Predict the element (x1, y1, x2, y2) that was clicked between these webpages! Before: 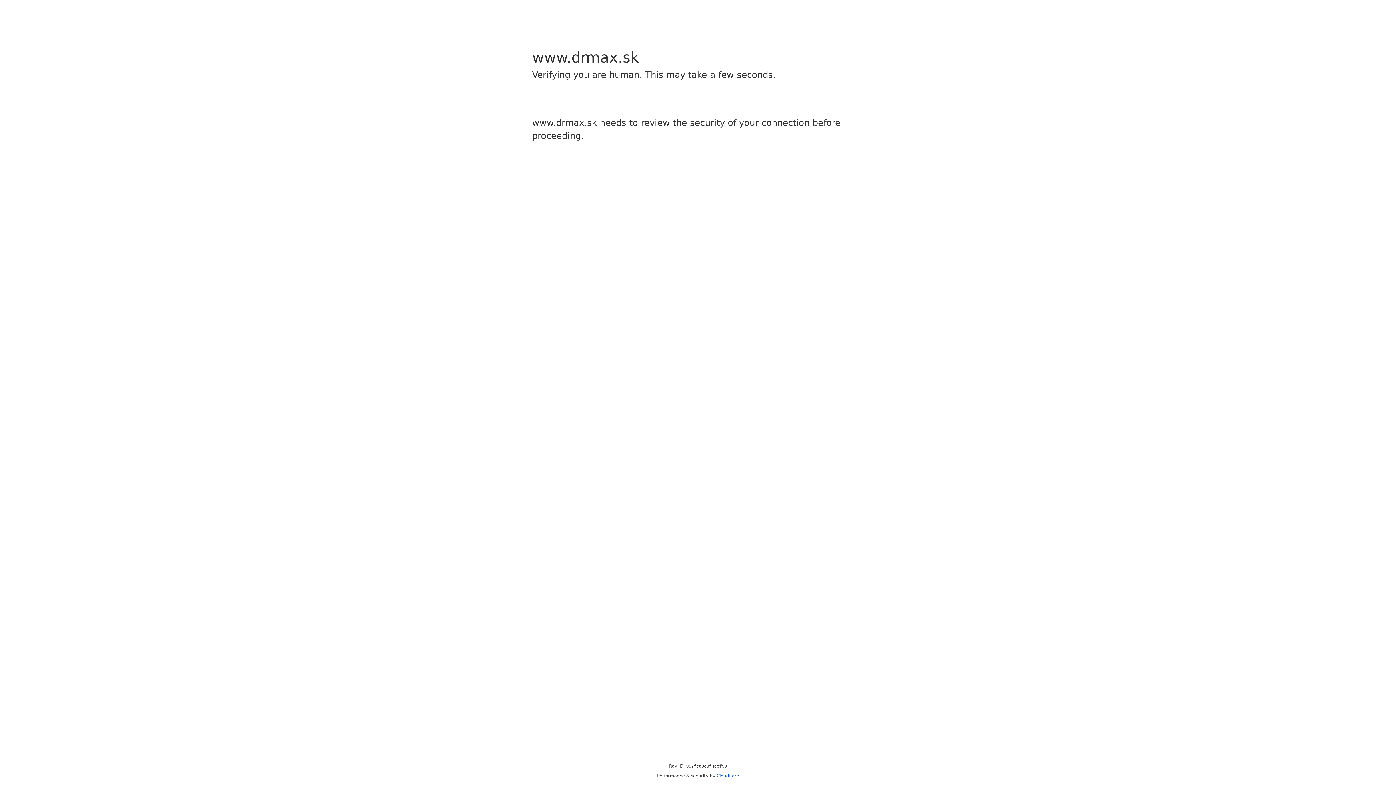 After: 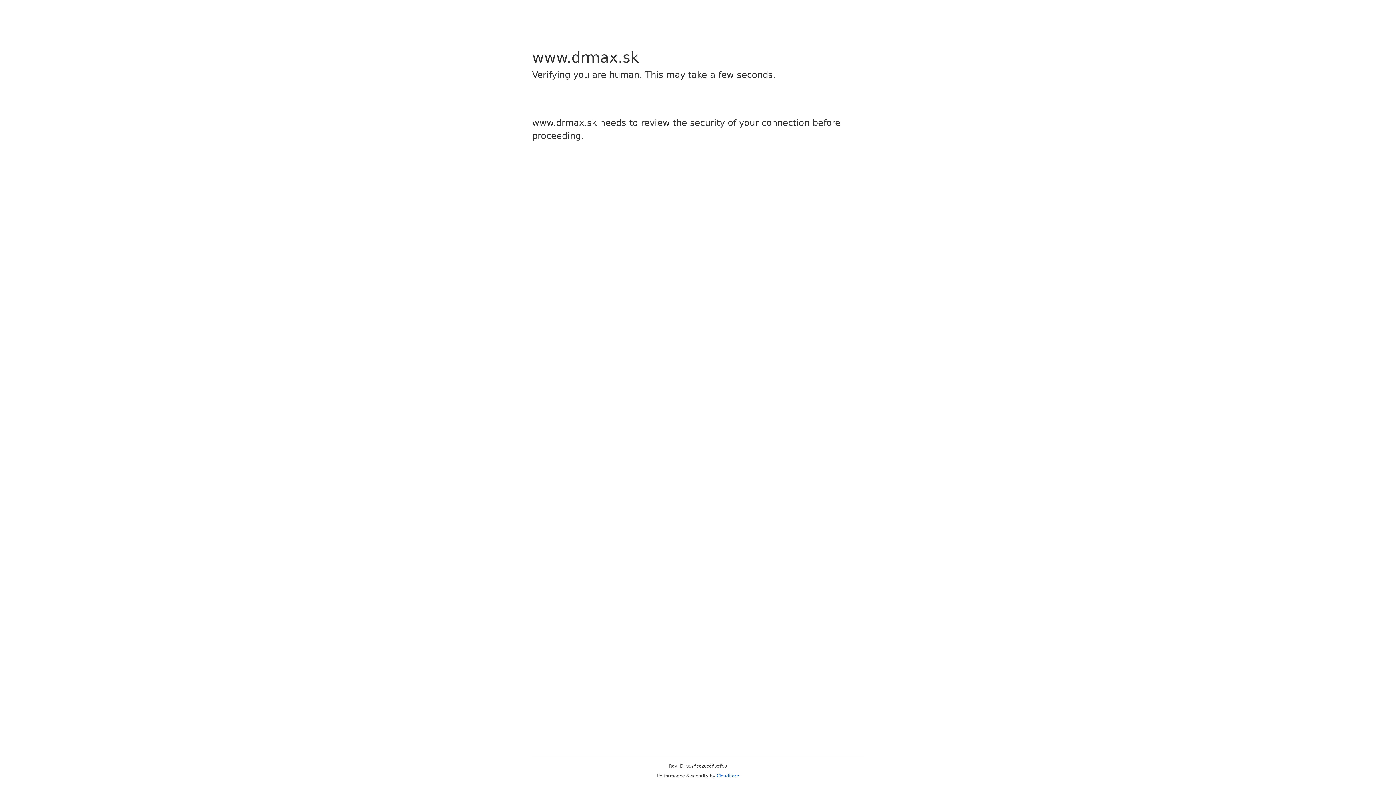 Action: label: Cloudflare bbox: (716, 773, 739, 778)